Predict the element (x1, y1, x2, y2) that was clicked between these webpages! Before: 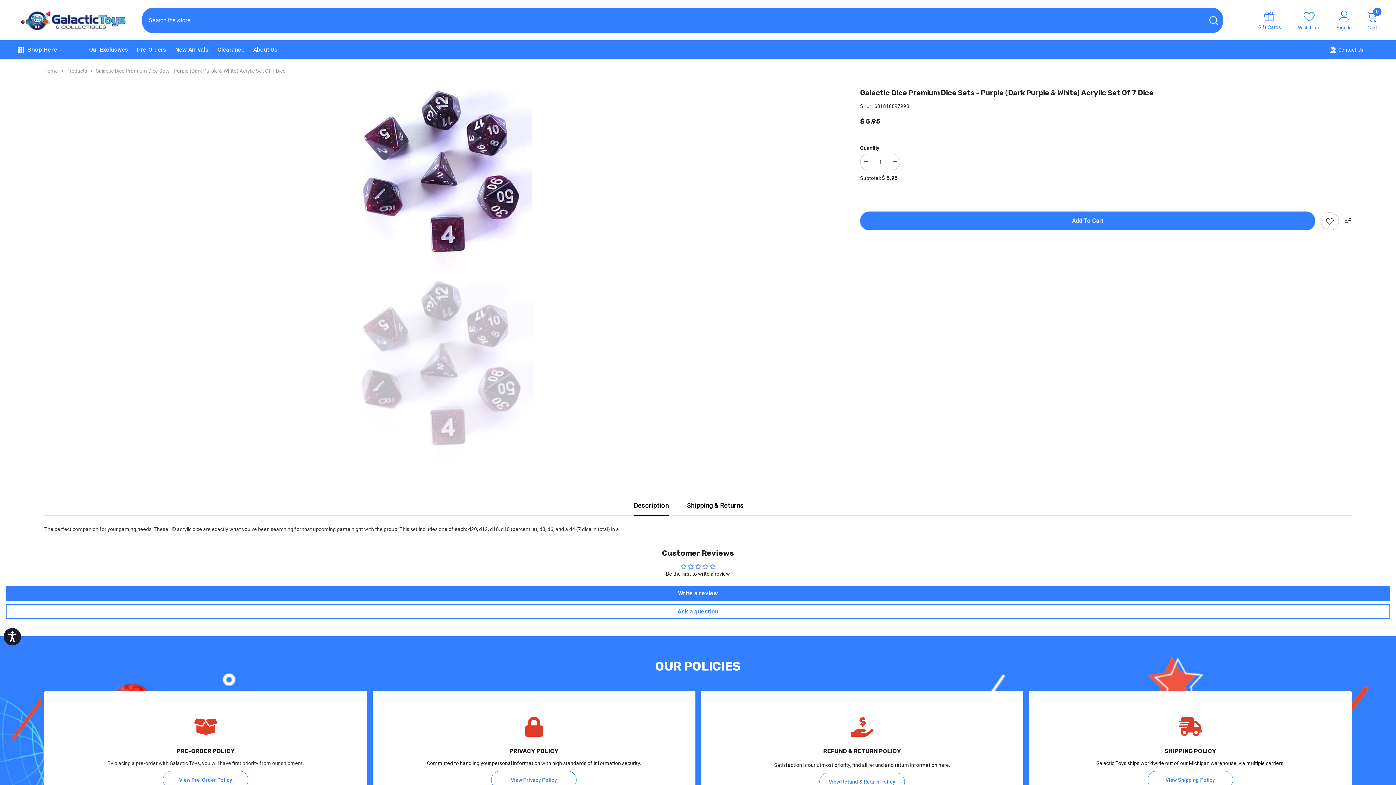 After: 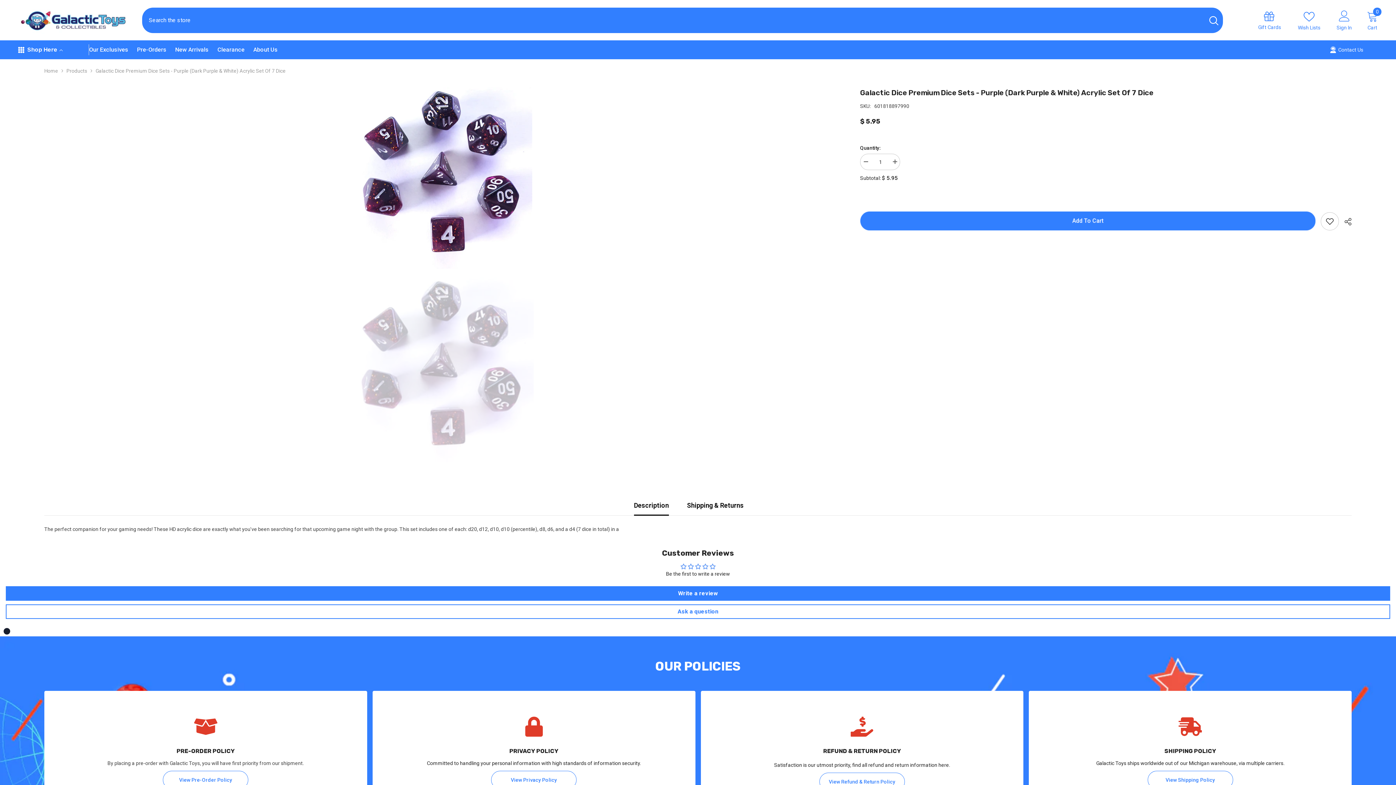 Action: label: Accessibility bbox: (3, 628, 21, 645)